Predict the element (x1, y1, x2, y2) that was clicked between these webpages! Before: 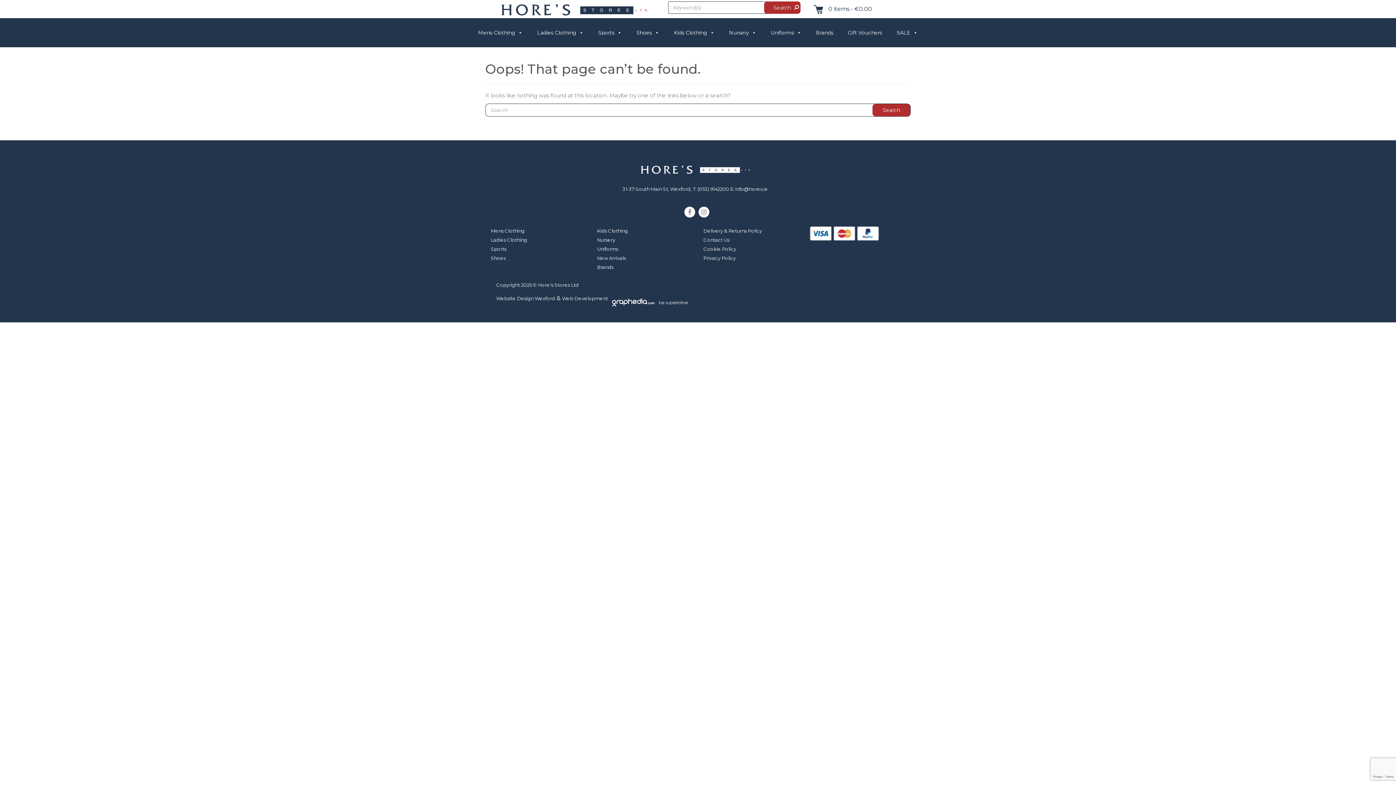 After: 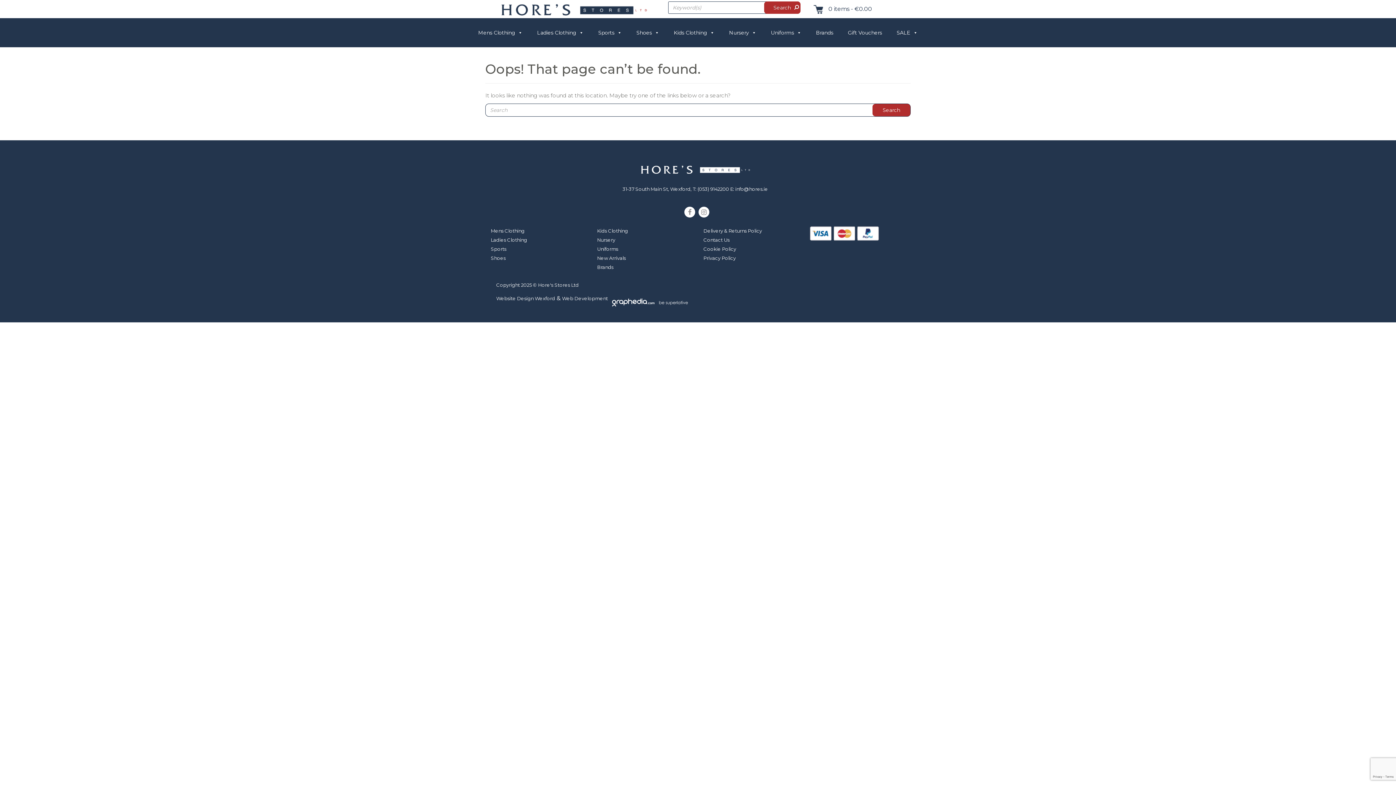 Action: bbox: (597, 228, 628, 233) label: Kids Clothing